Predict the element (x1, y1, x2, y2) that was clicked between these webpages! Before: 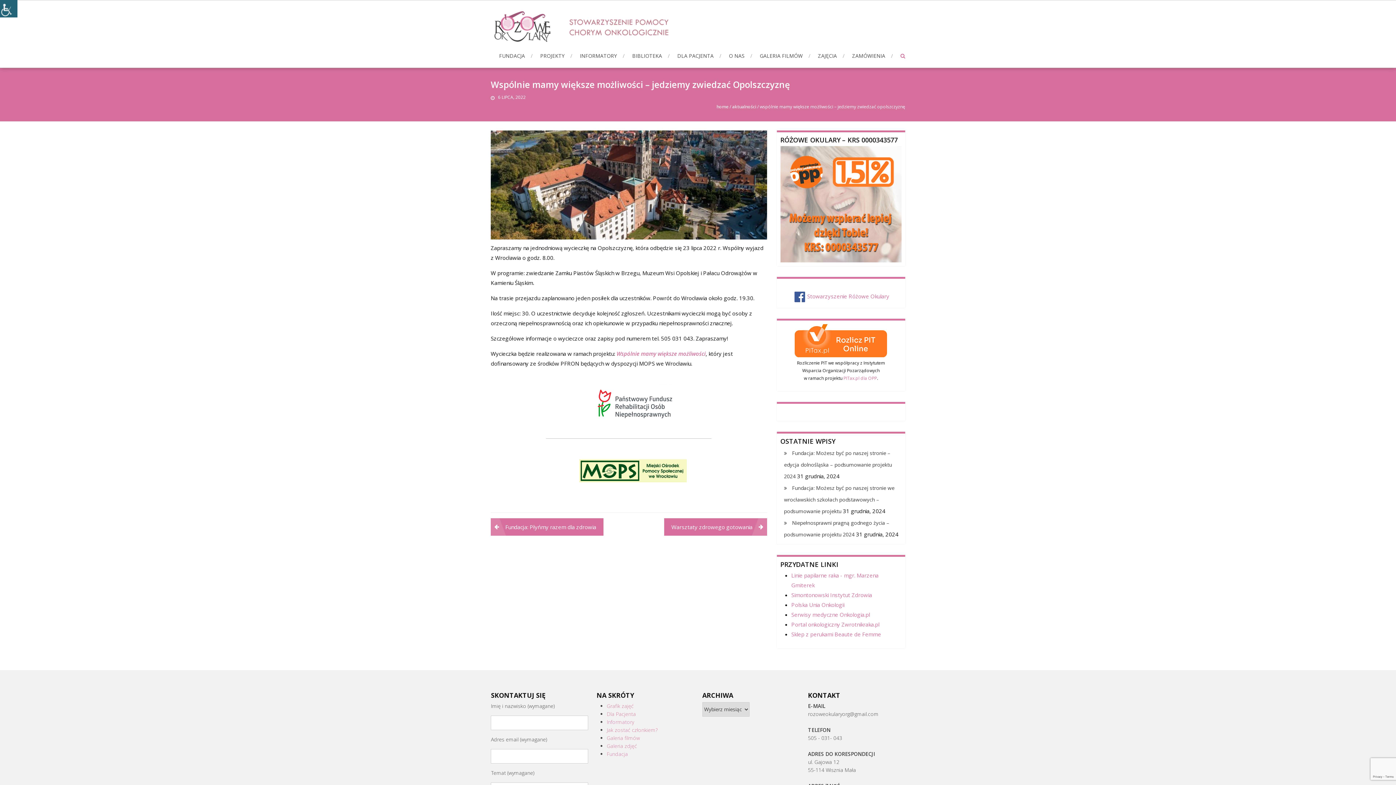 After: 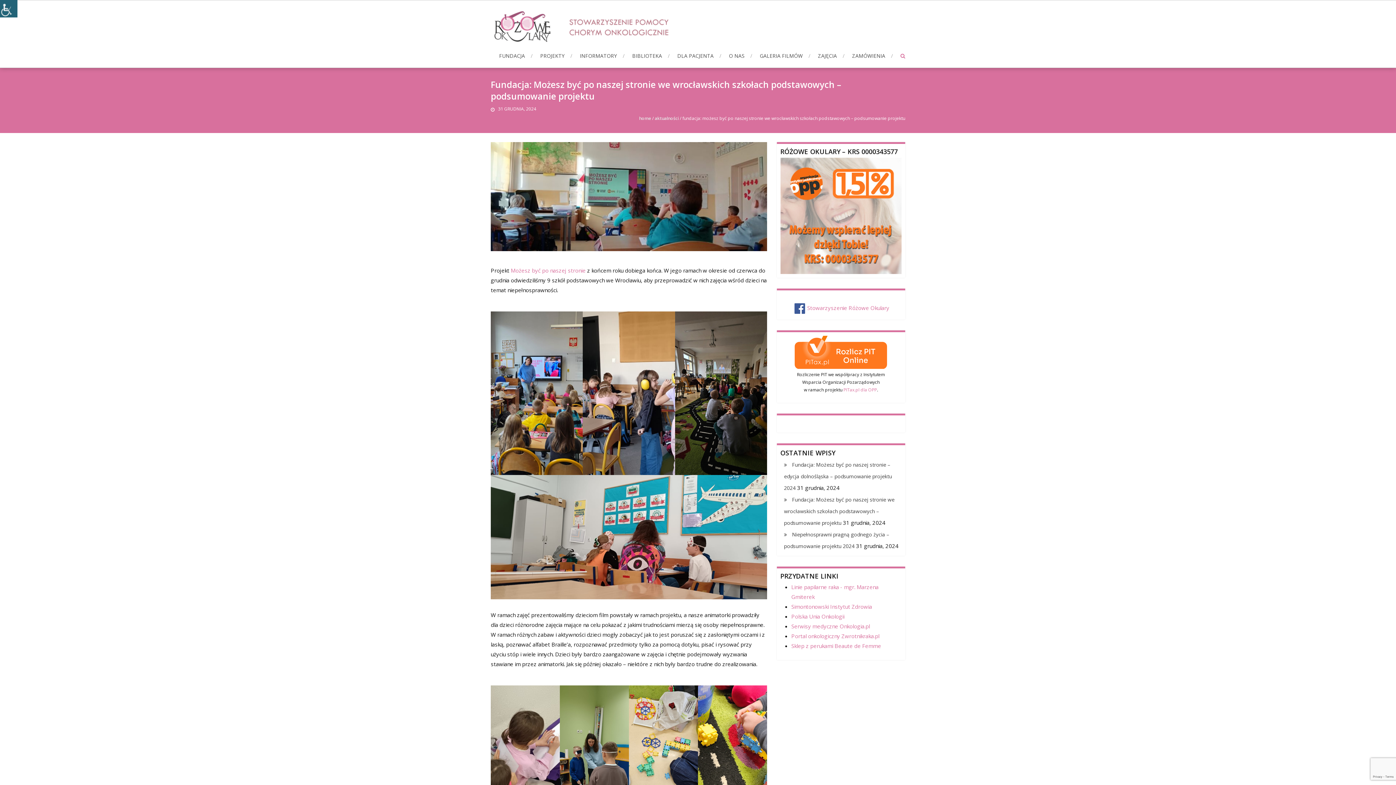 Action: label: Fundacja: Możesz być po naszej stronie we wrocławskich szkołach podstawowych – podsumowanie projektu bbox: (784, 484, 894, 514)